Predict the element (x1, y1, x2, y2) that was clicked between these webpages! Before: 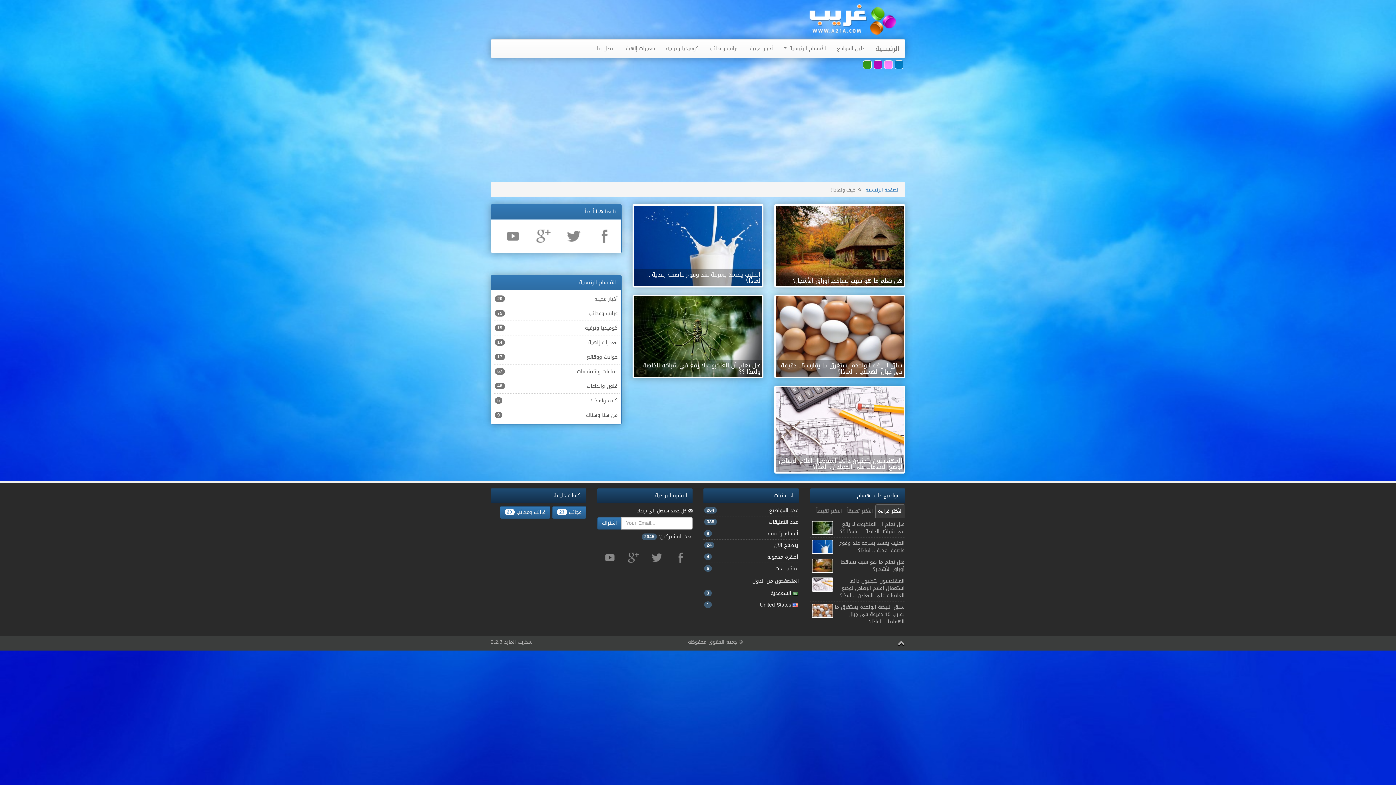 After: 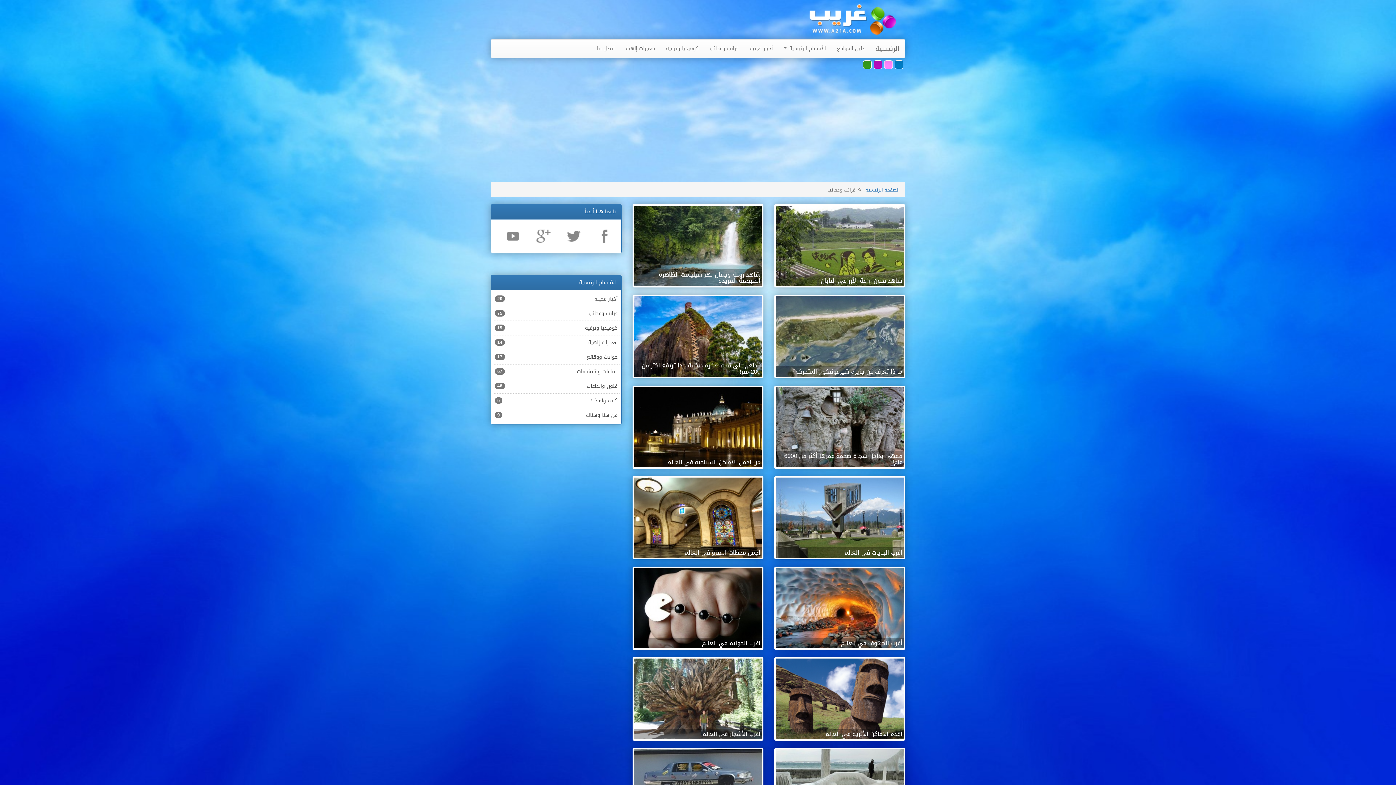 Action: bbox: (704, 39, 744, 57) label: غرائب وعجائب